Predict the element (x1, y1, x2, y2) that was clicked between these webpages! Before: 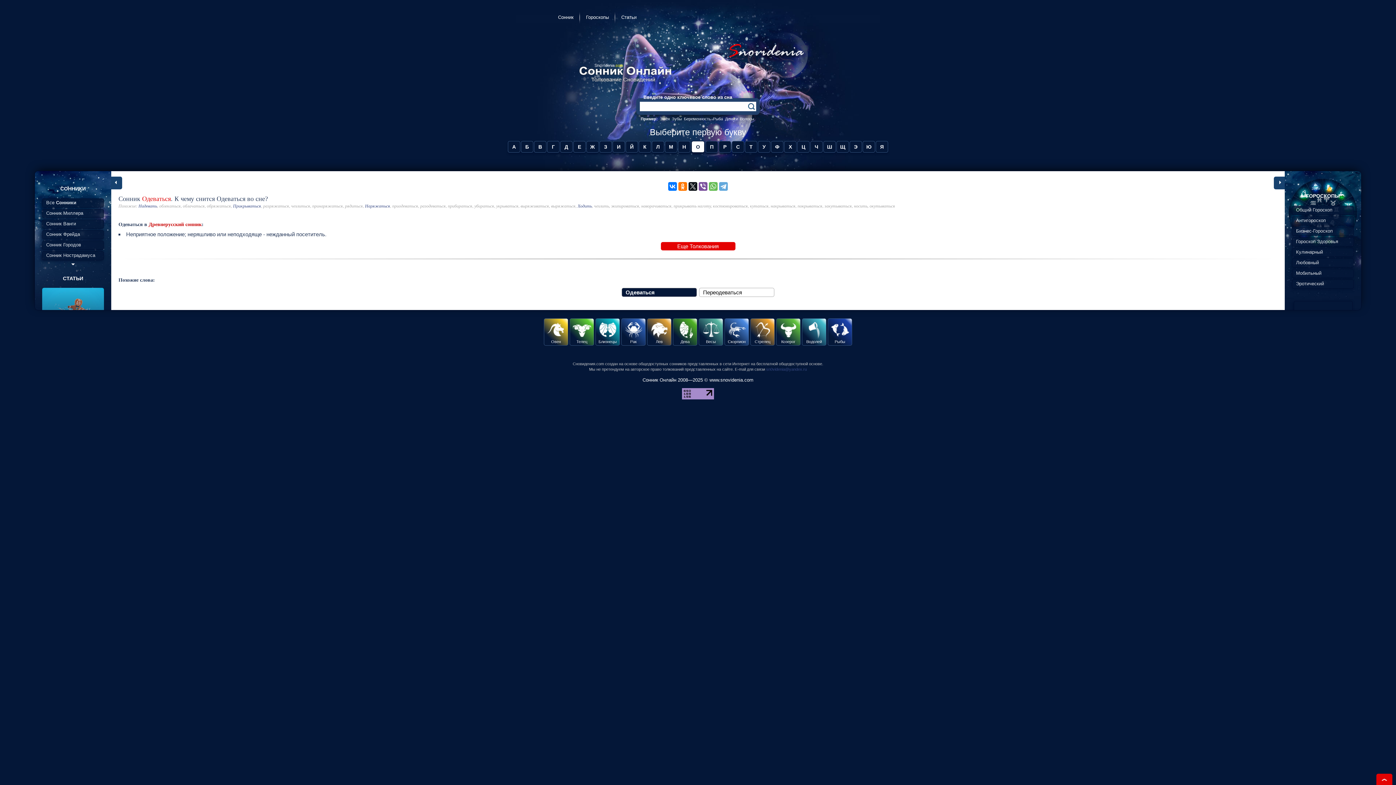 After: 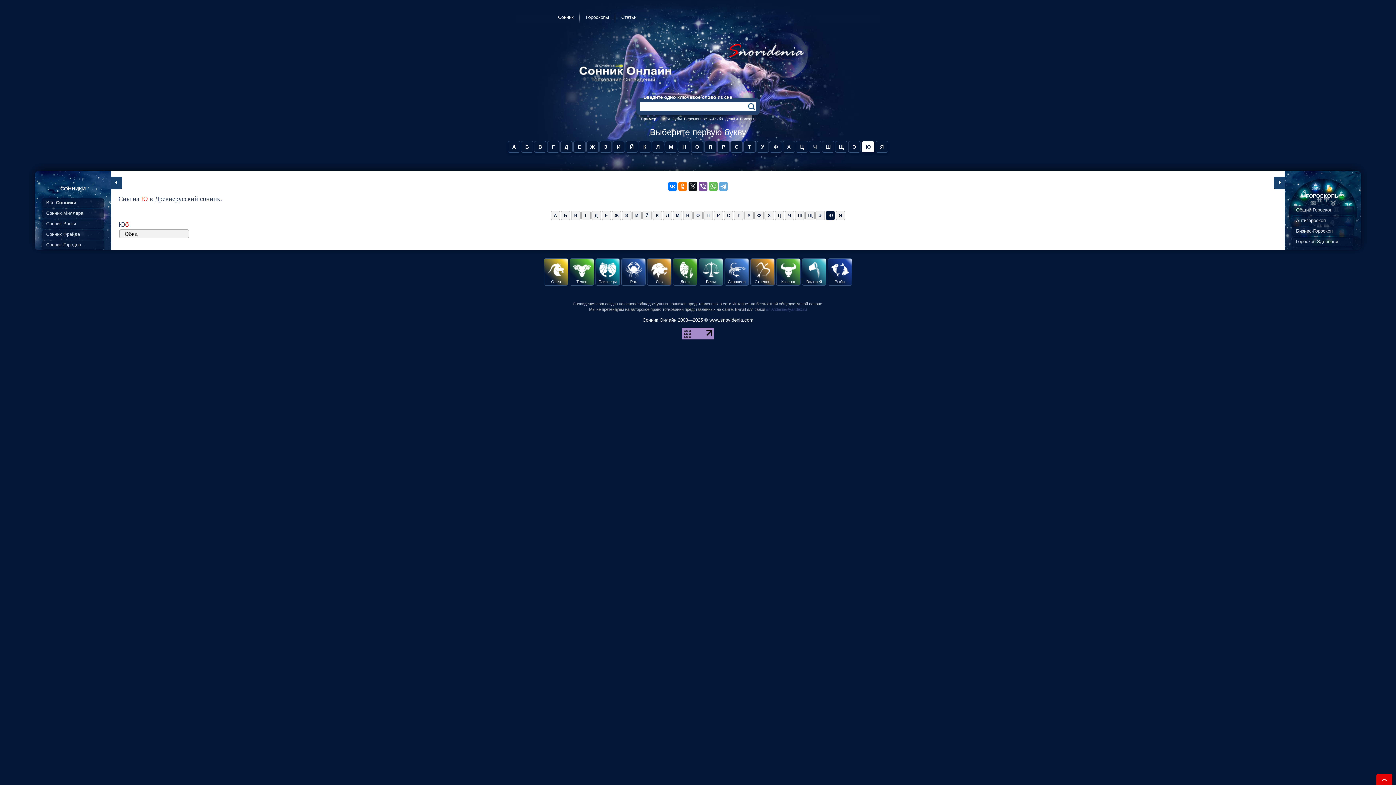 Action: label: Ю bbox: (862, 141, 875, 152)